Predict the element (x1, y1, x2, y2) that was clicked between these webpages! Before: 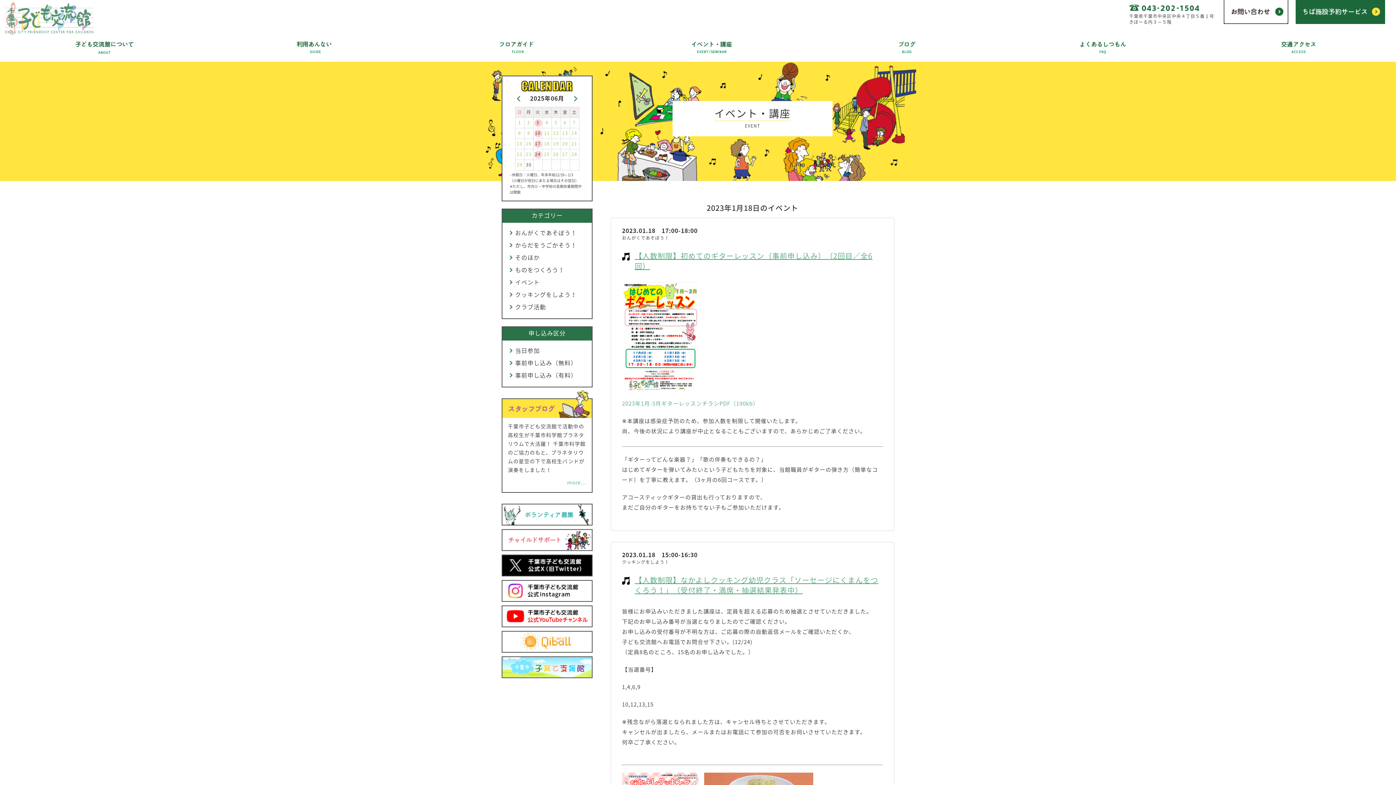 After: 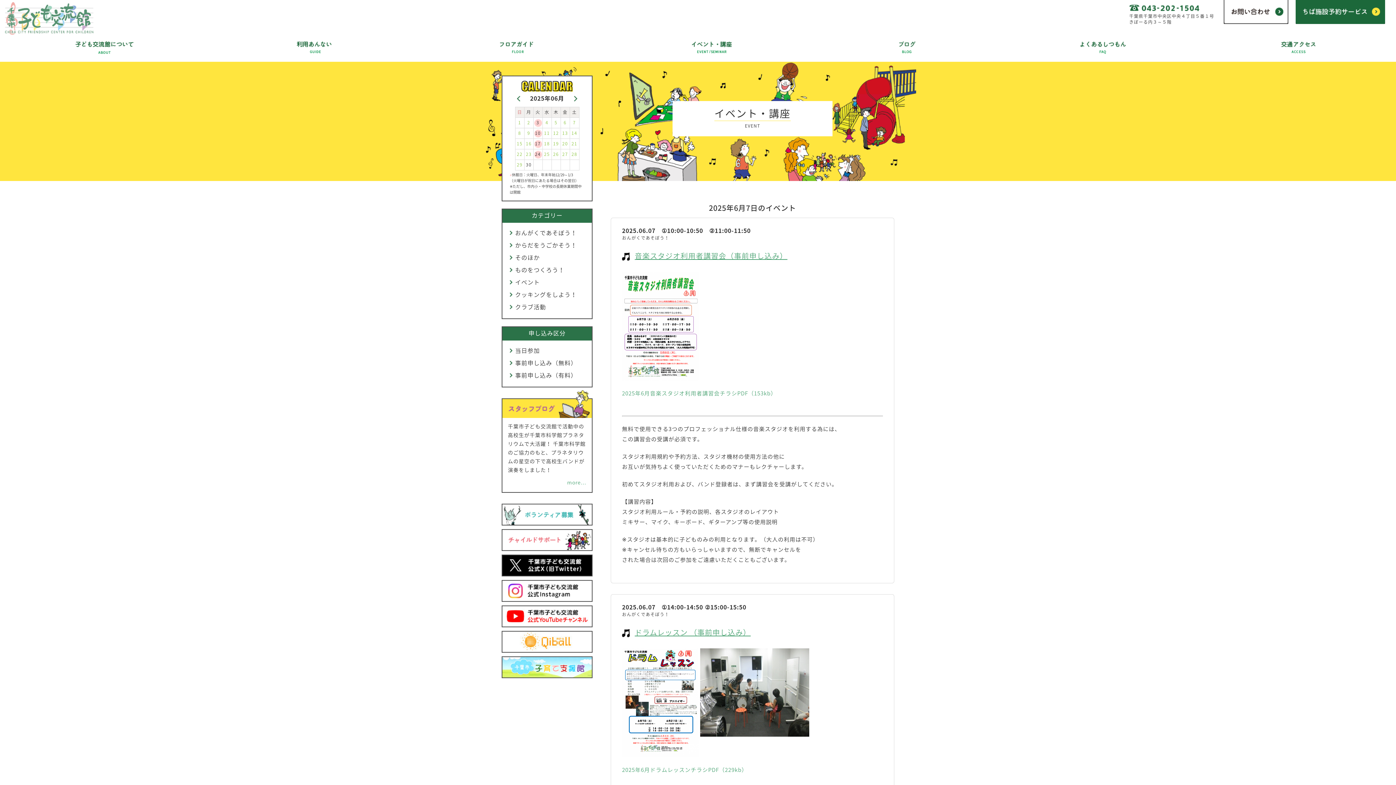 Action: bbox: (573, 119, 576, 125) label: 7